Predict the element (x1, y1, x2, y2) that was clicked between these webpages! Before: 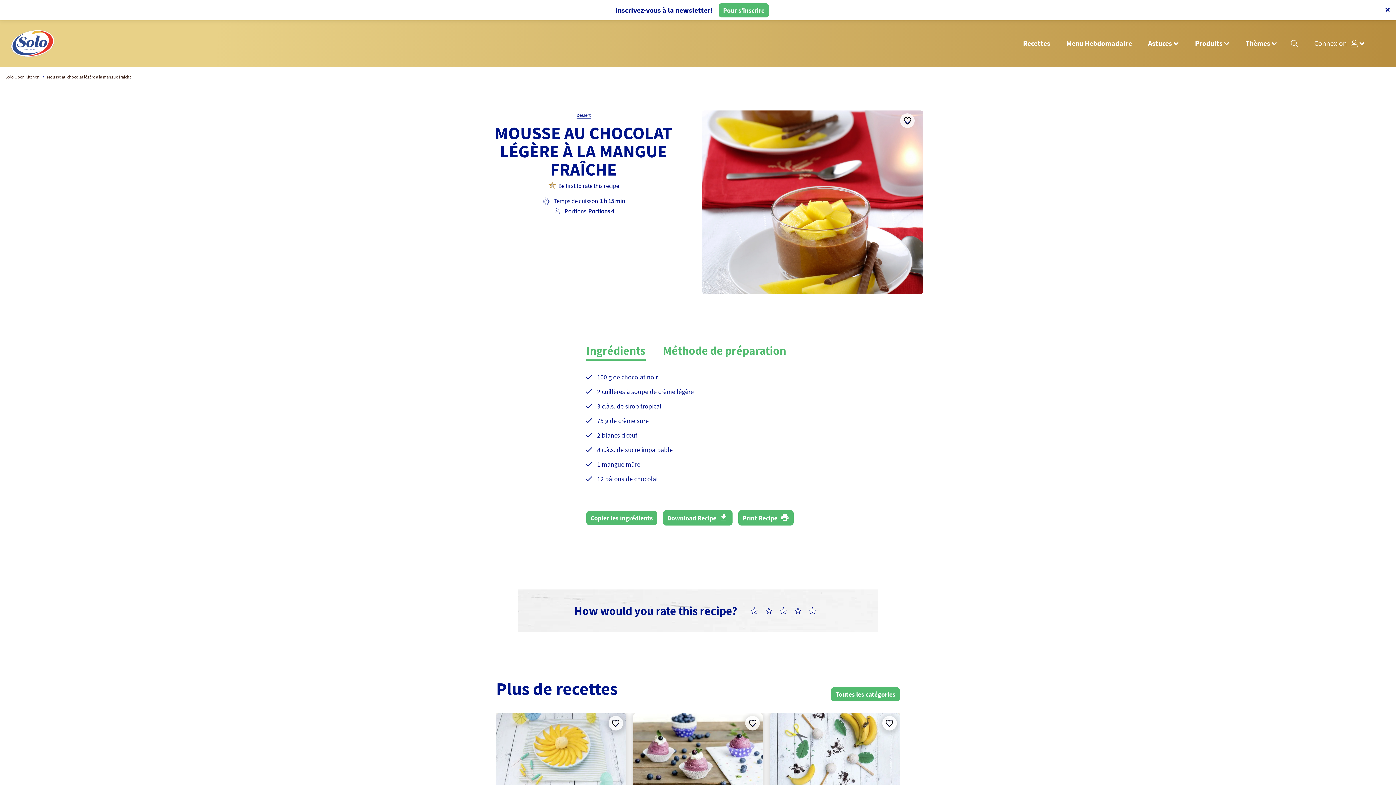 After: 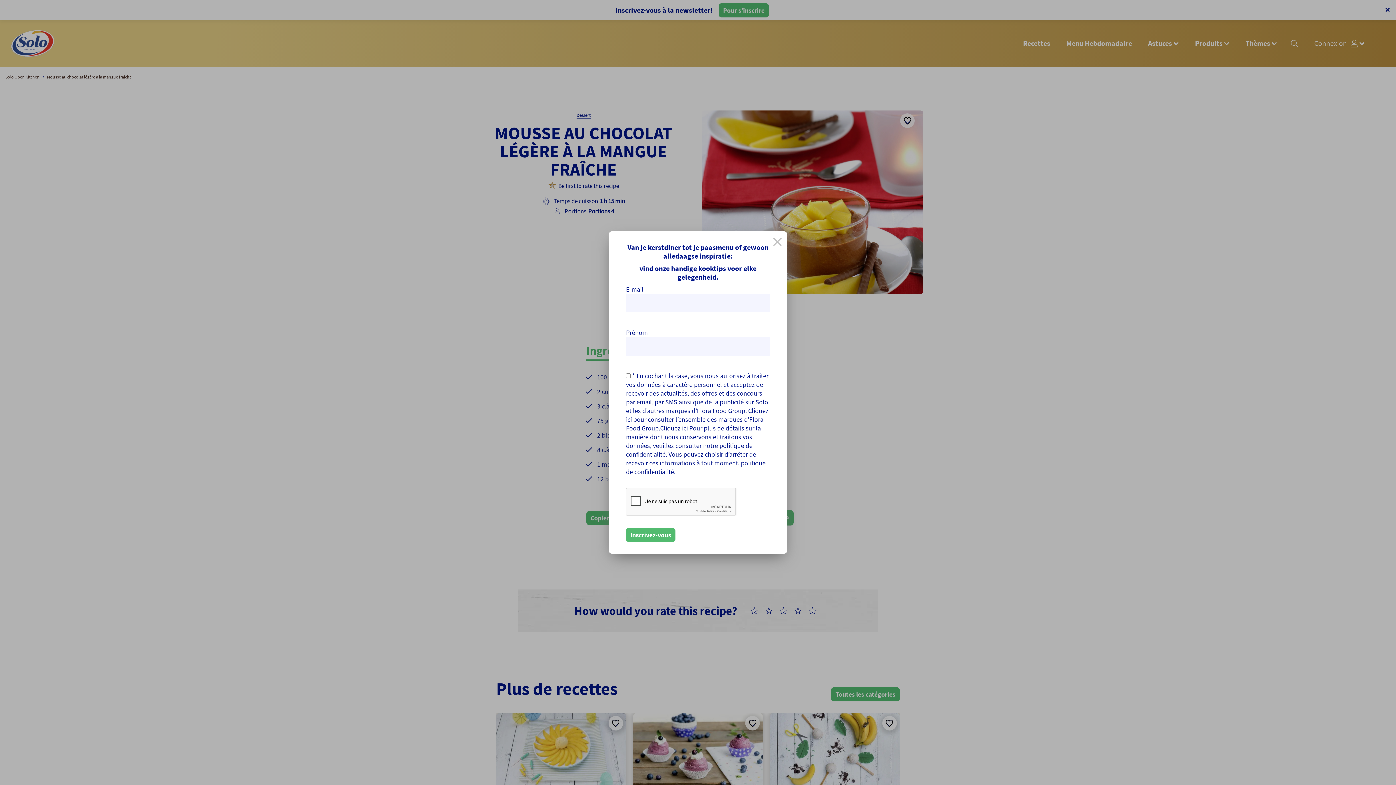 Action: label: Pour s'inscrire bbox: (718, 3, 769, 17)